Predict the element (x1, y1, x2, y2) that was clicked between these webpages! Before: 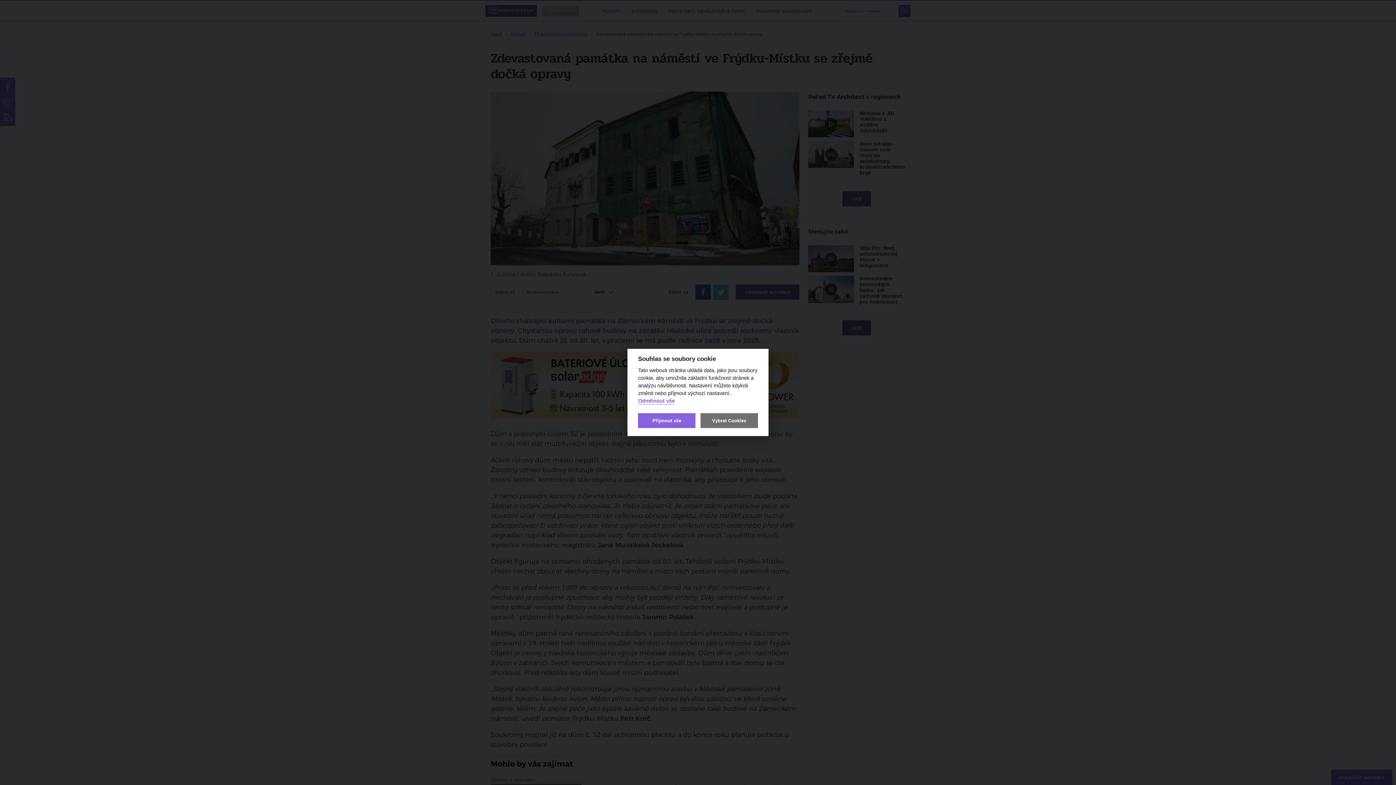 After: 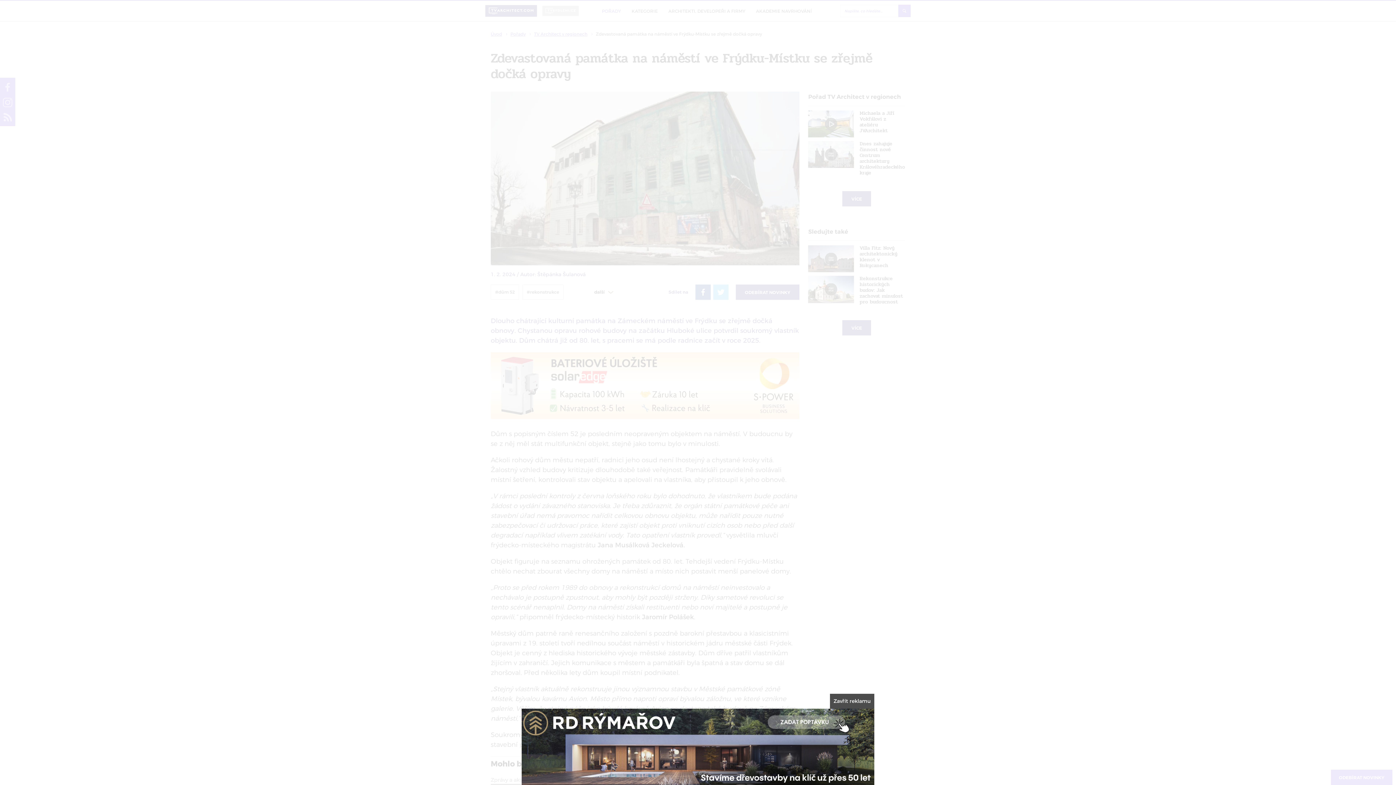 Action: bbox: (638, 413, 695, 428) label: Přijmout vše